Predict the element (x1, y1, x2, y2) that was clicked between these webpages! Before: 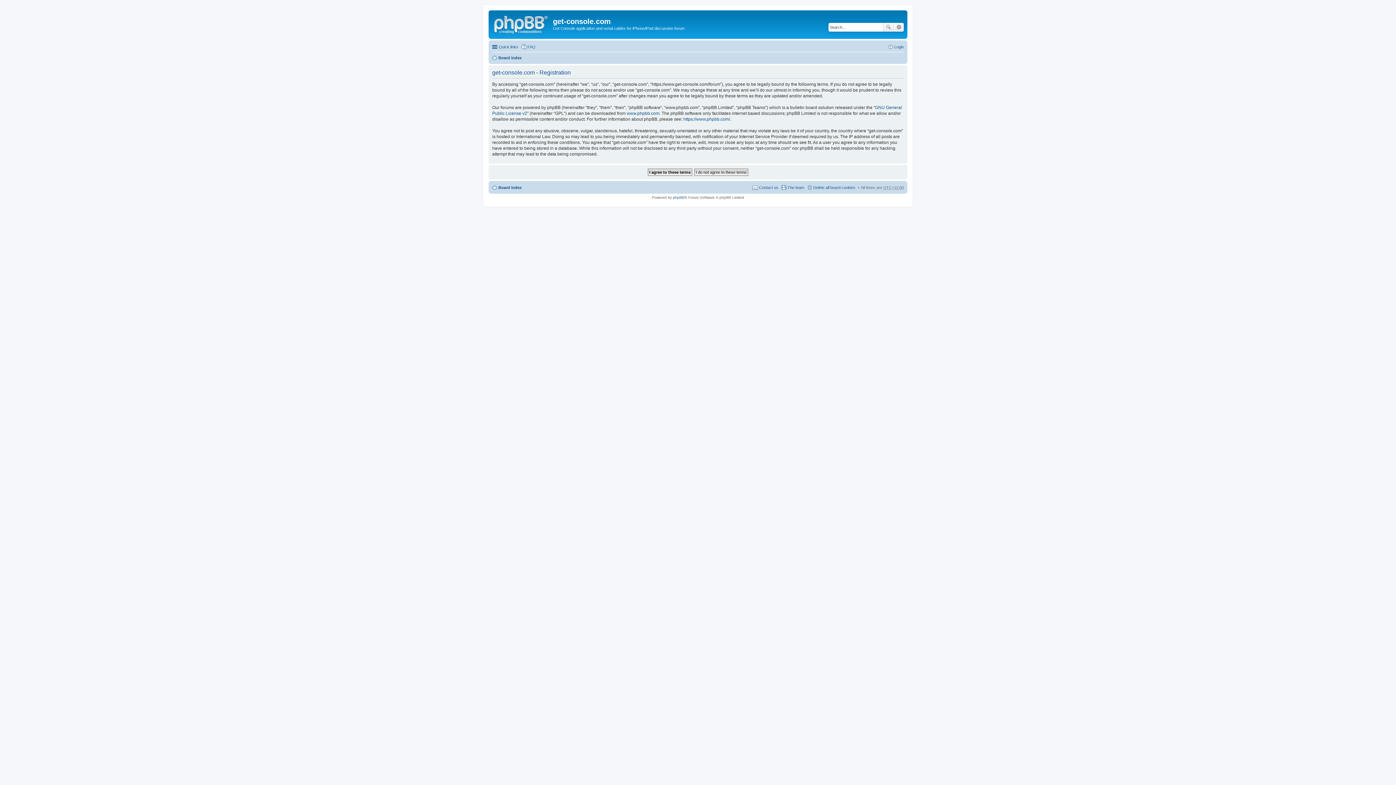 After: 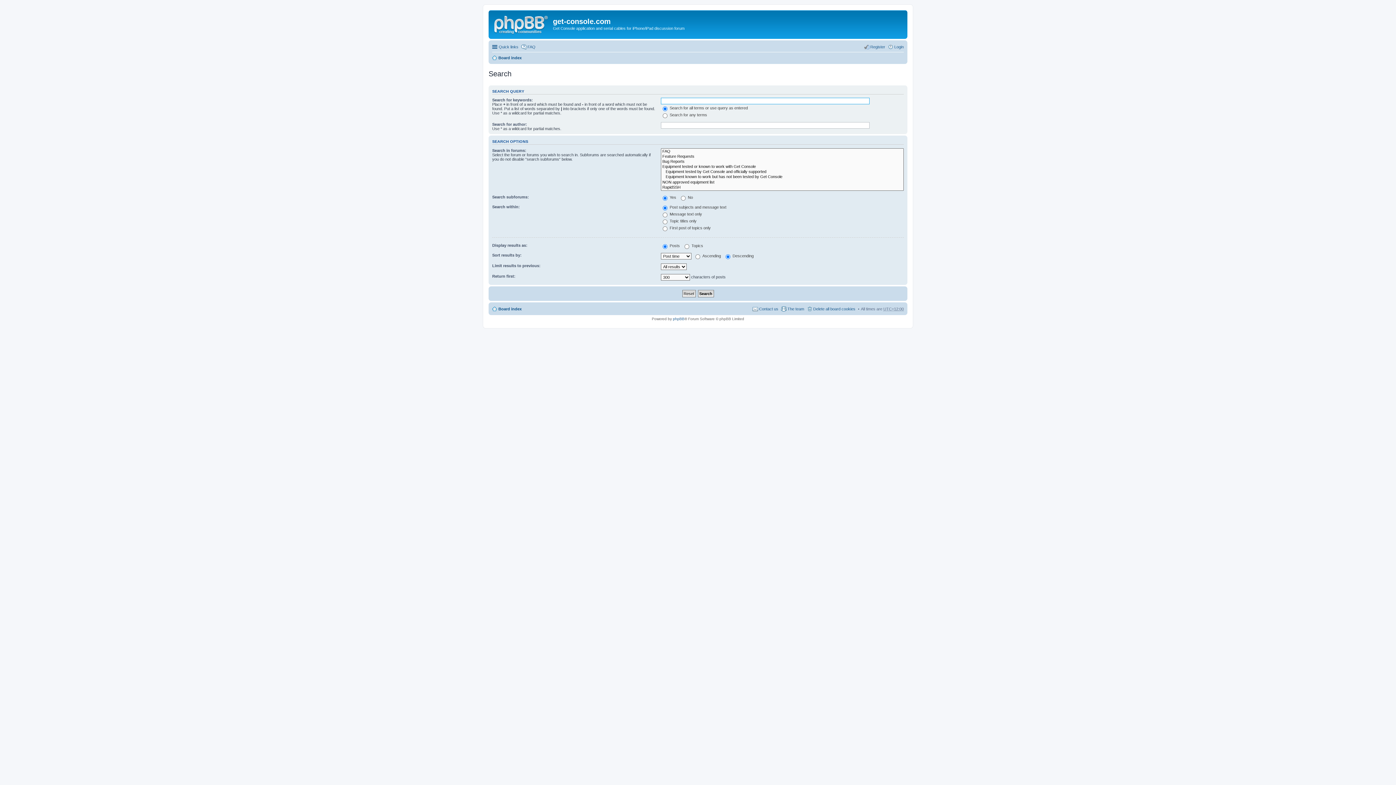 Action: bbox: (894, 22, 904, 31) label: Advanced search